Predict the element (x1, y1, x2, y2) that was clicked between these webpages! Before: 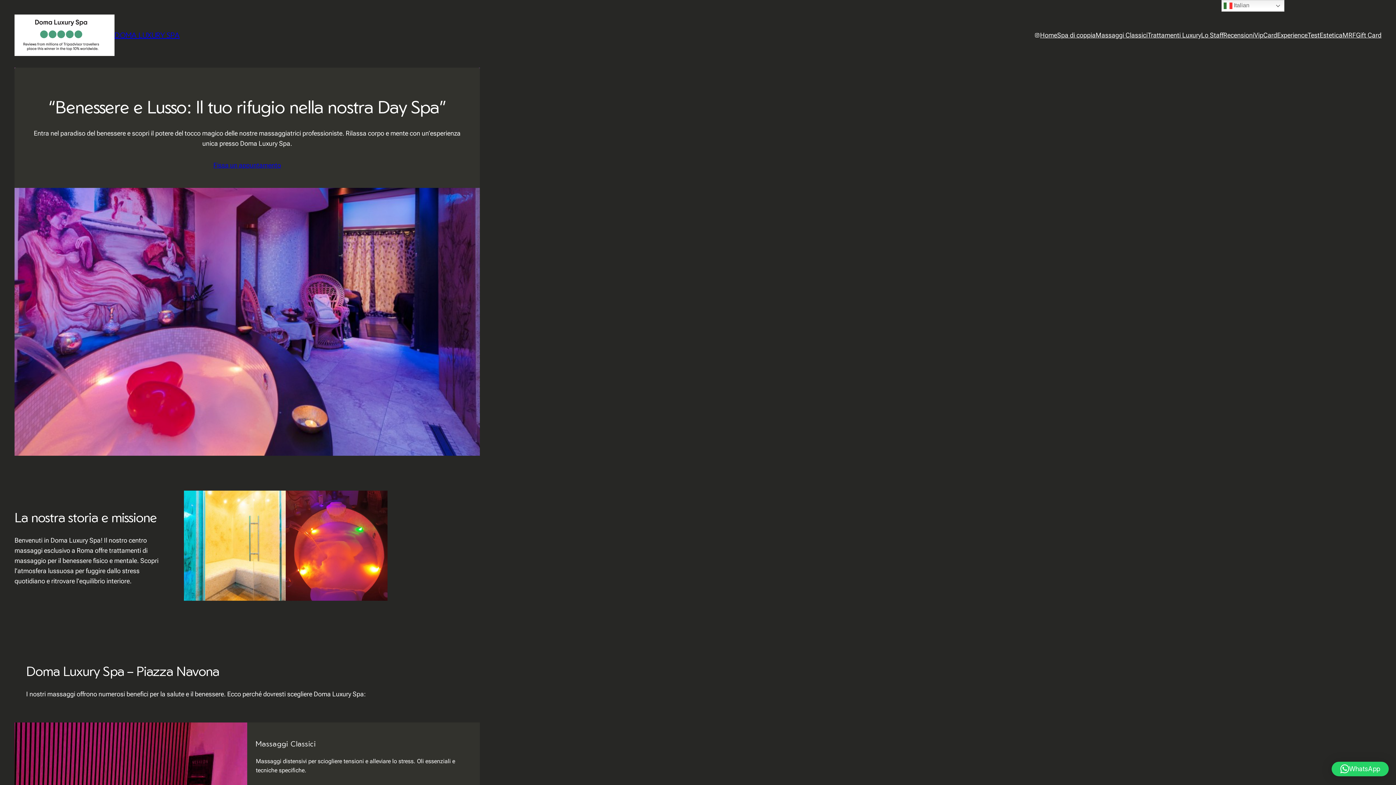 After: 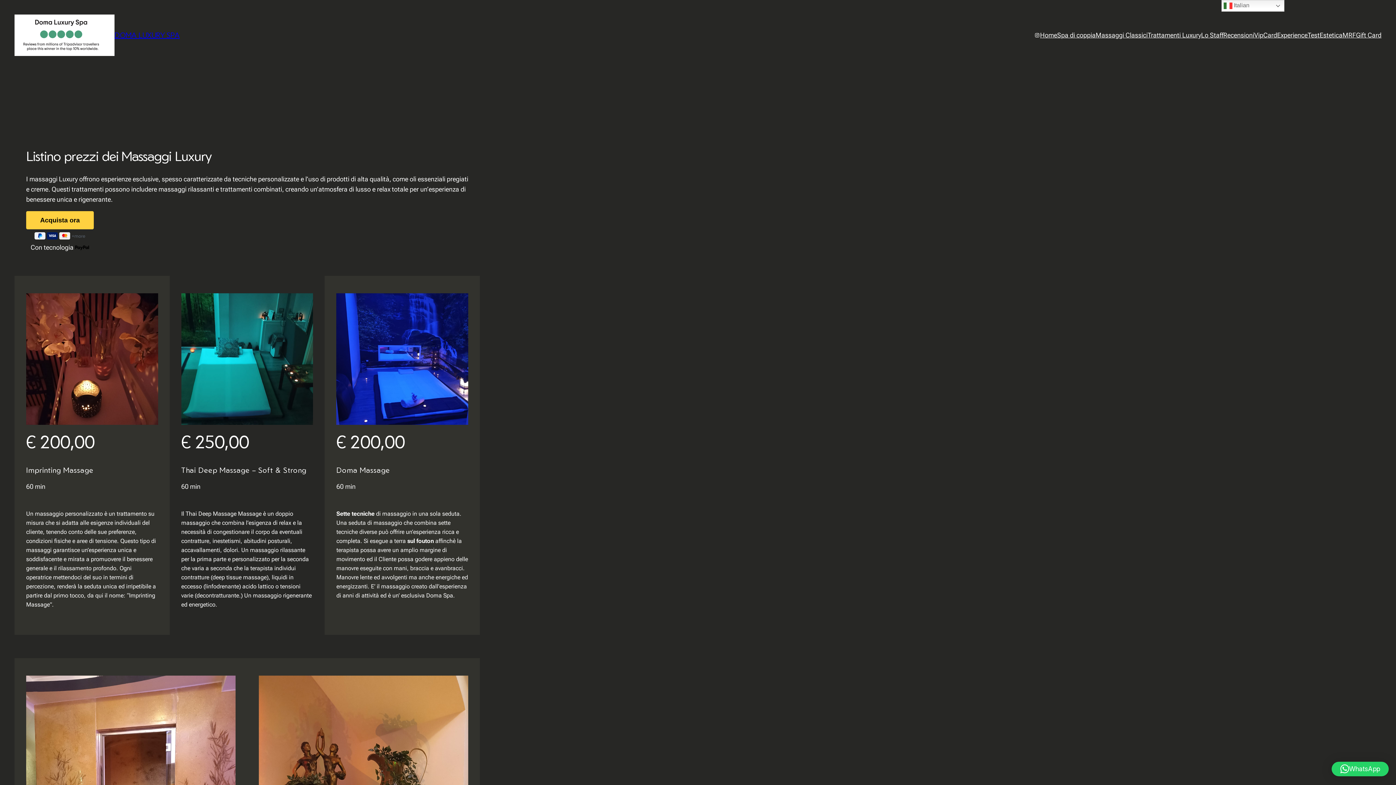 Action: label: Trattamenti Luxury bbox: (1148, 30, 1201, 40)